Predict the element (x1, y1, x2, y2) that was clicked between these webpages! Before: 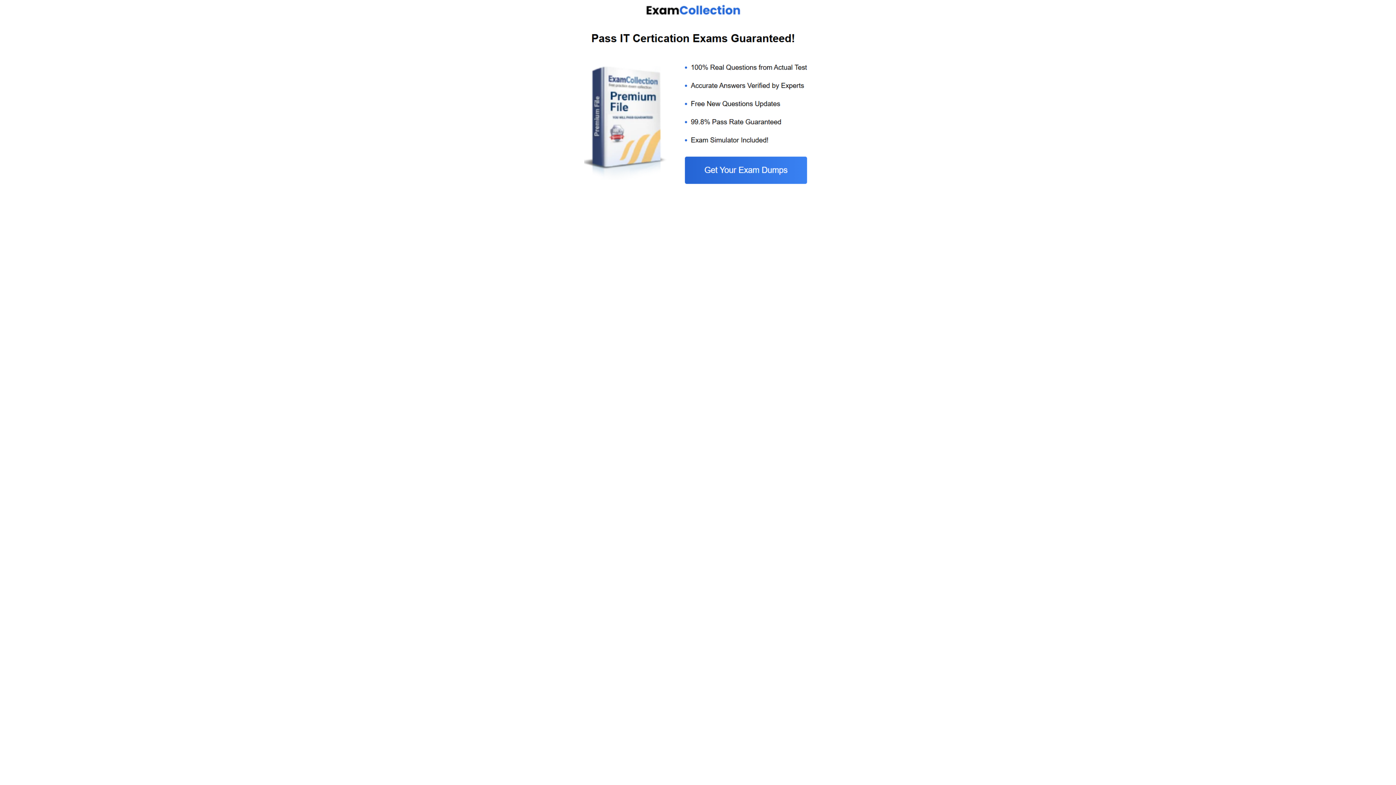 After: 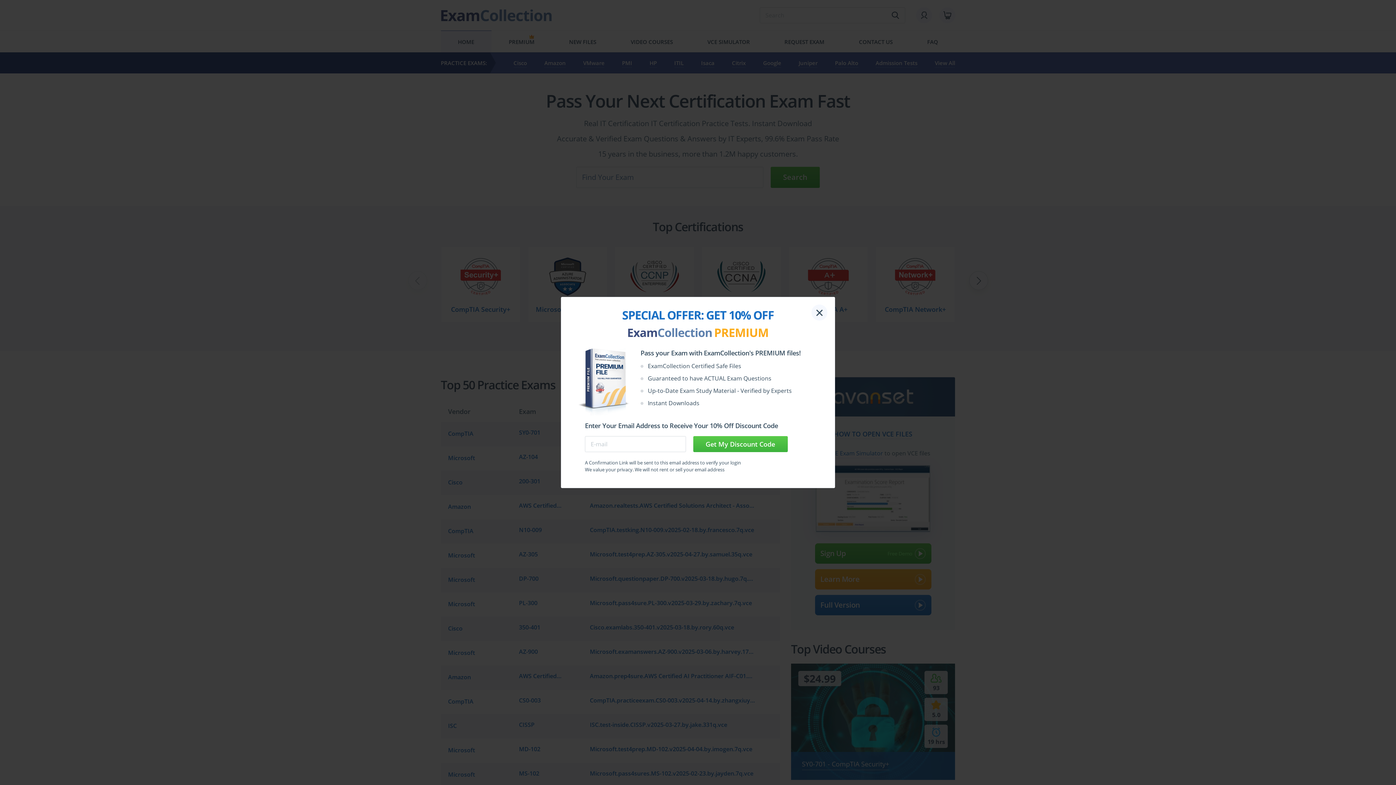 Action: bbox: (584, 185, 812, 192)